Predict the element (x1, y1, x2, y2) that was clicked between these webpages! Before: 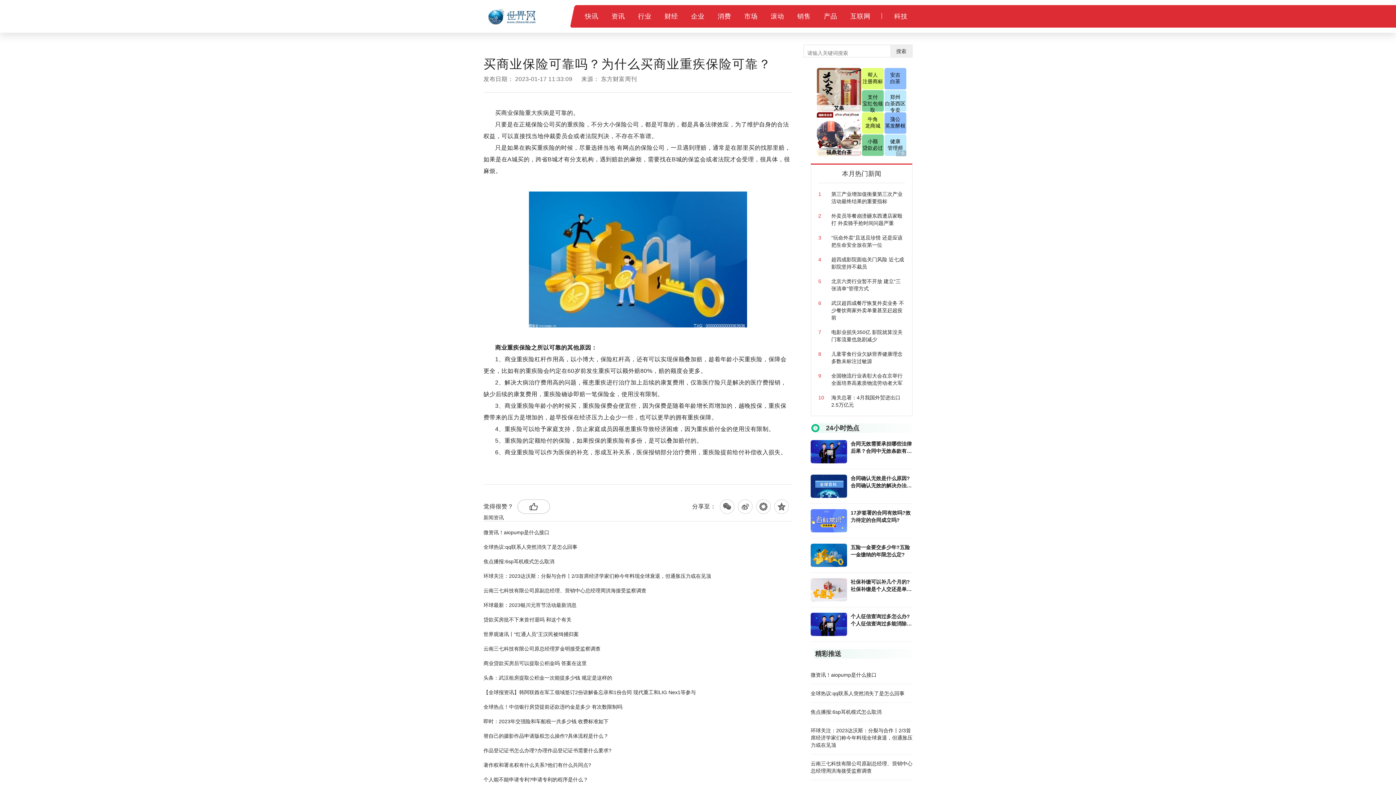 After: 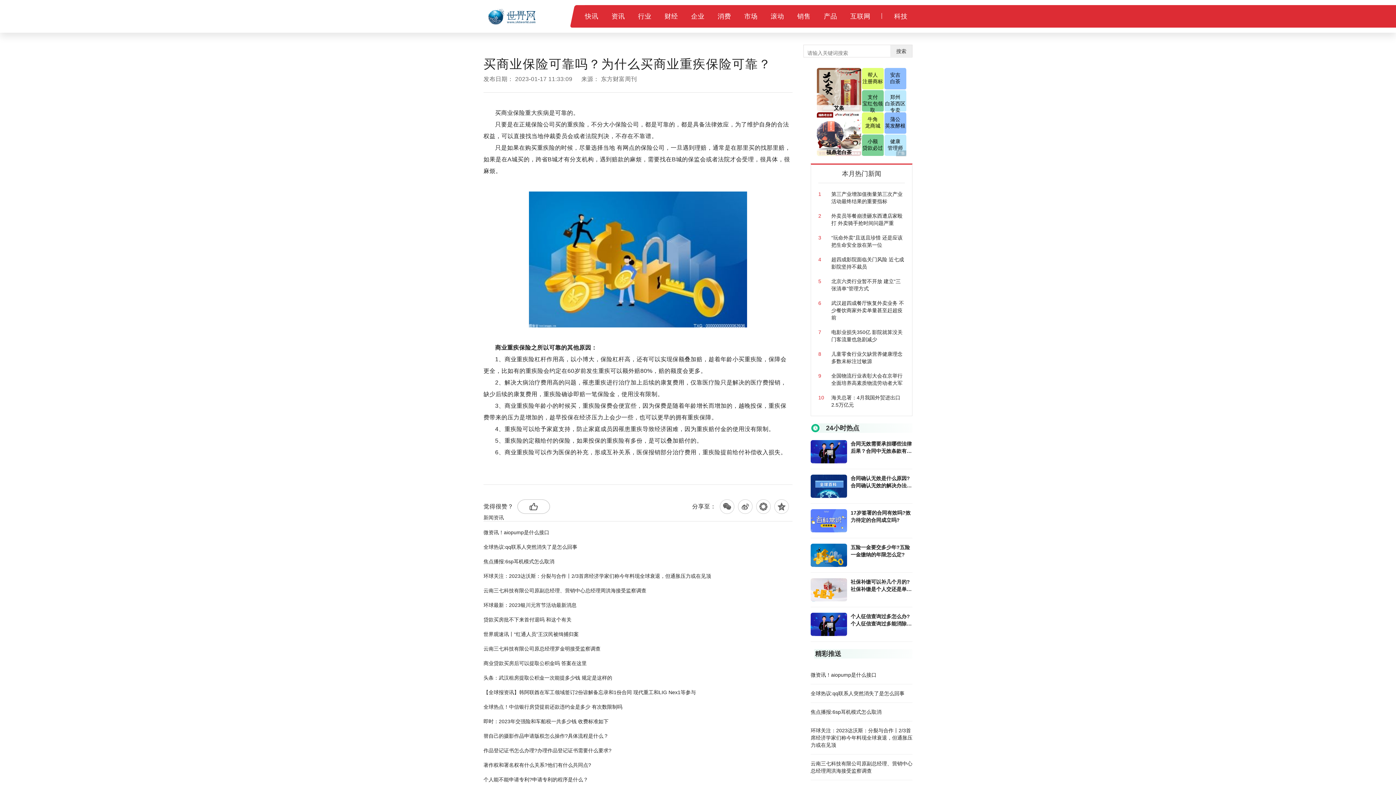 Action: label: 焦点播报:6sp耳机模式怎么取消 bbox: (810, 709, 881, 715)